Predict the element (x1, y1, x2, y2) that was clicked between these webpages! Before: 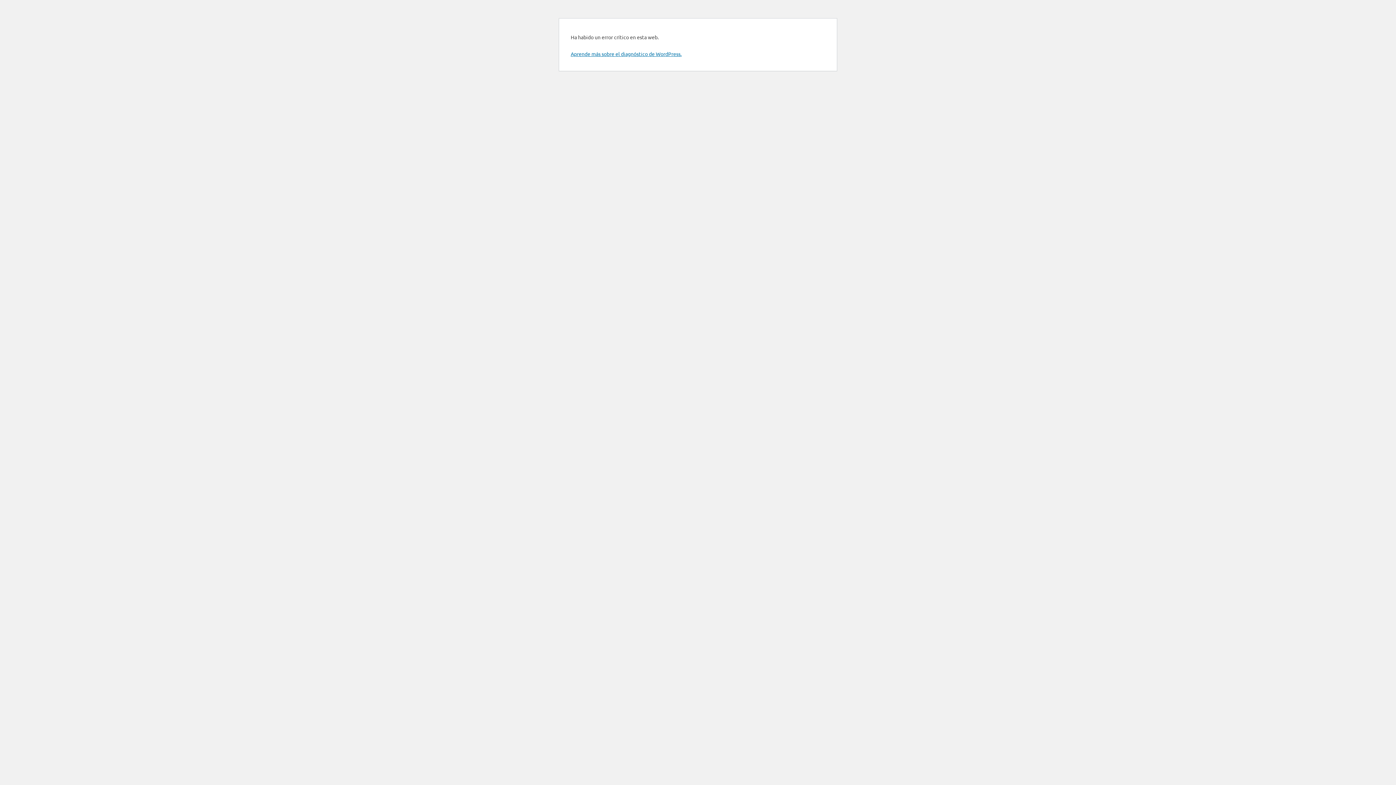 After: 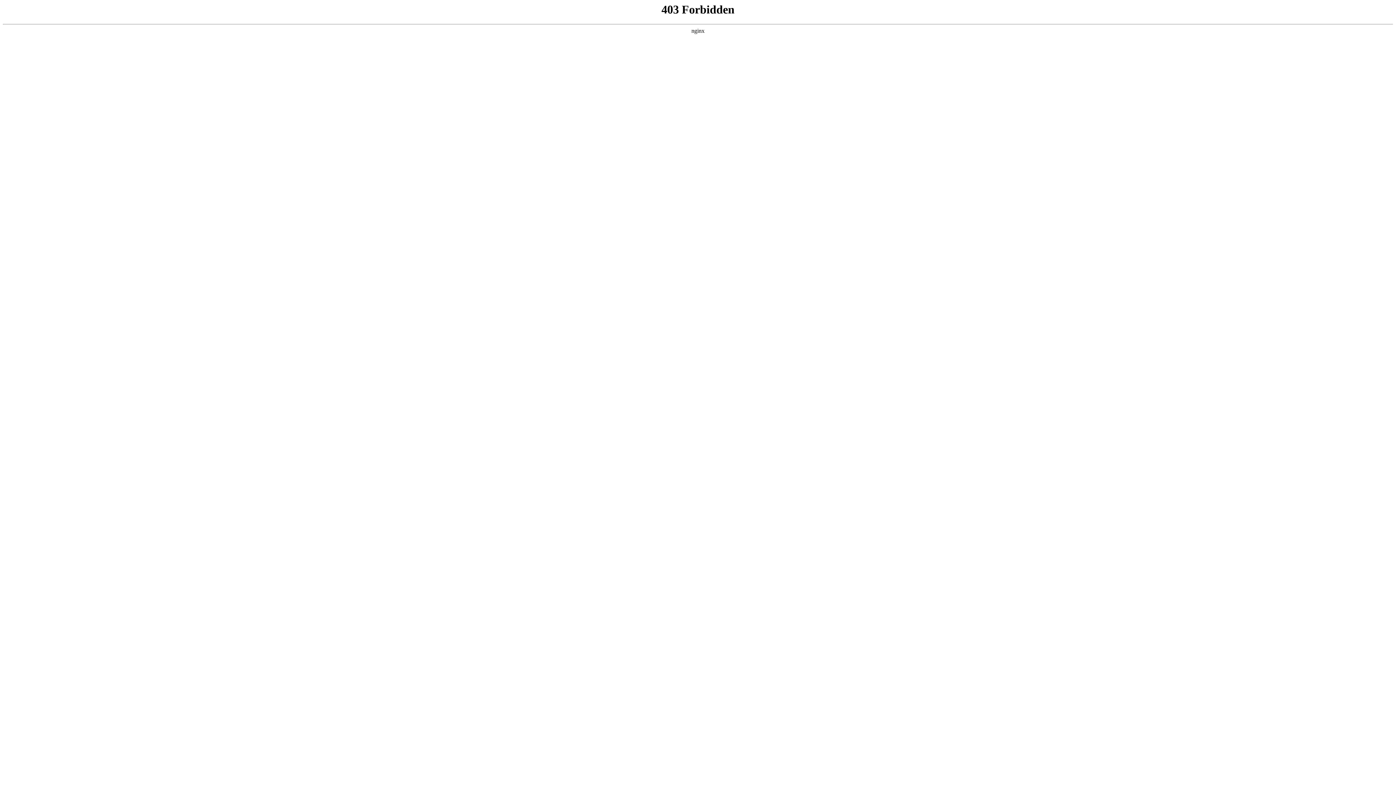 Action: bbox: (570, 50, 681, 57) label: Aprende más sobre el diagnóstico de WordPress.